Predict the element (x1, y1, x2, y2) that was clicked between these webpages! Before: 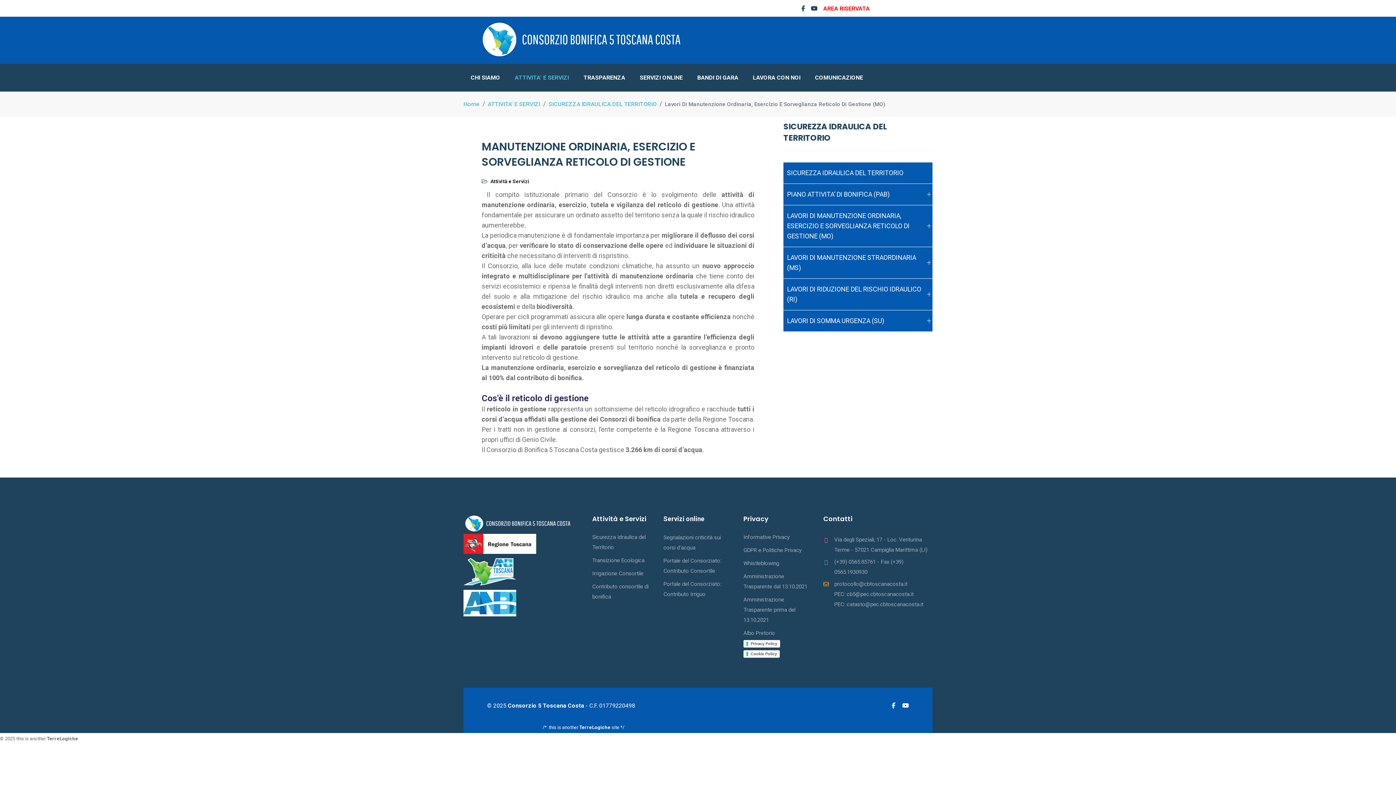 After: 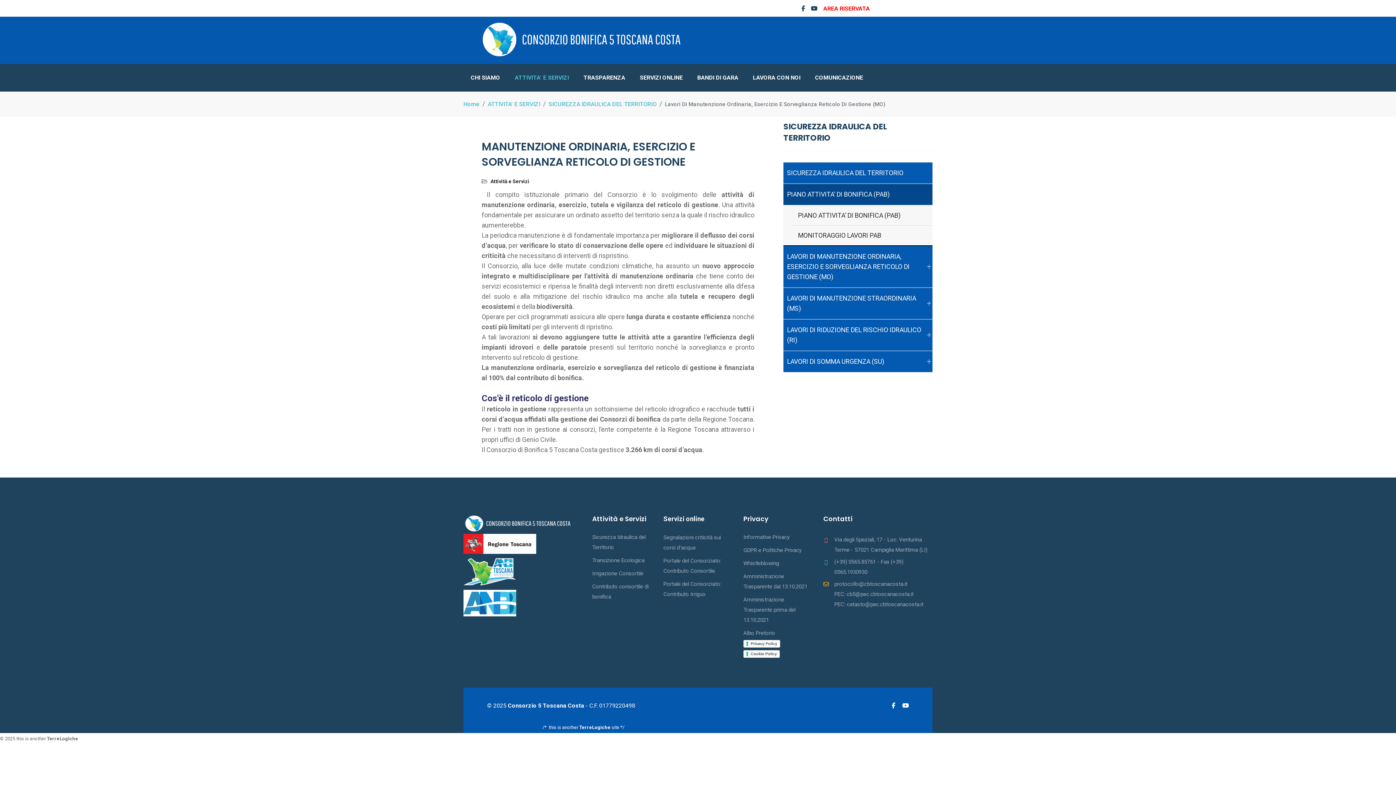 Action: bbox: (783, 184, 932, 205) label: PIANO ATTIVITA’ DI BONIFICA (PAB)